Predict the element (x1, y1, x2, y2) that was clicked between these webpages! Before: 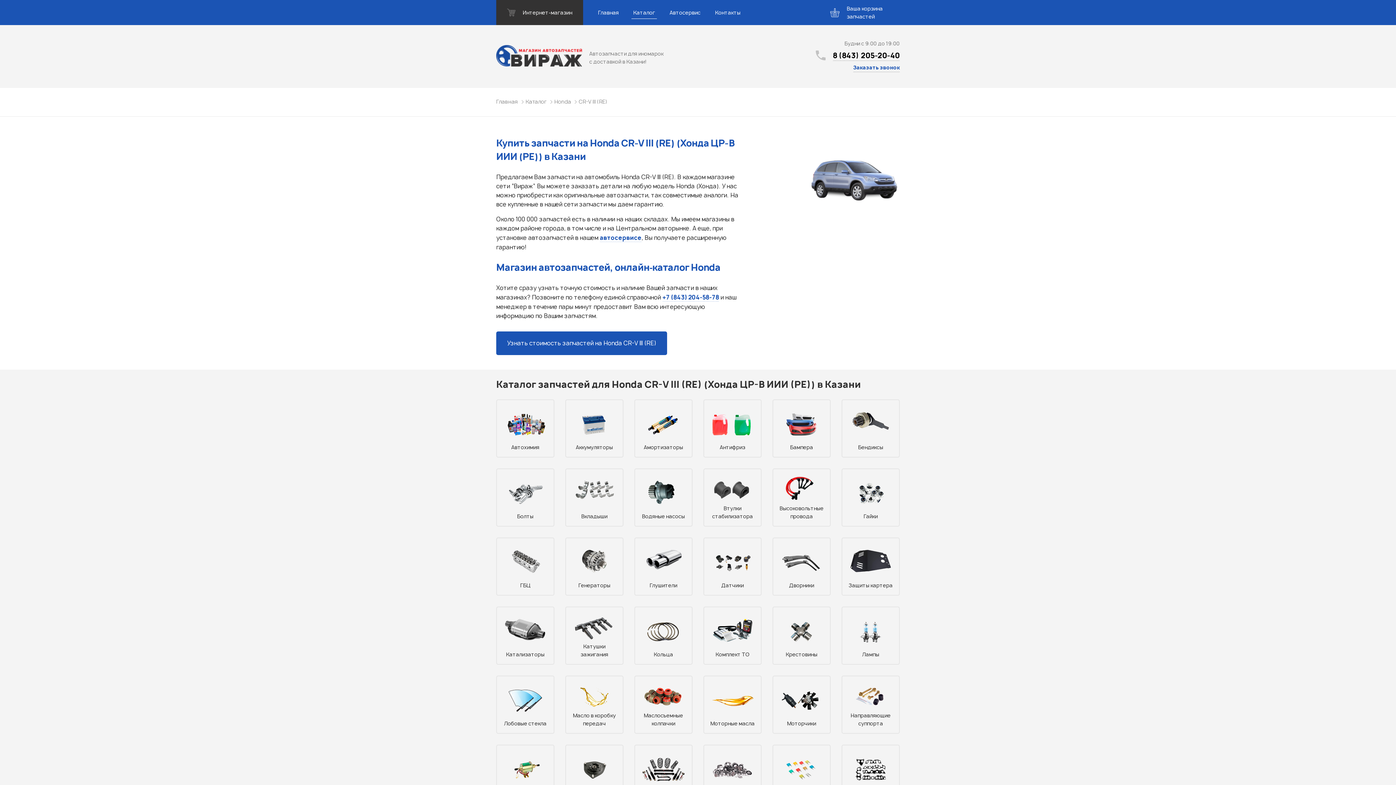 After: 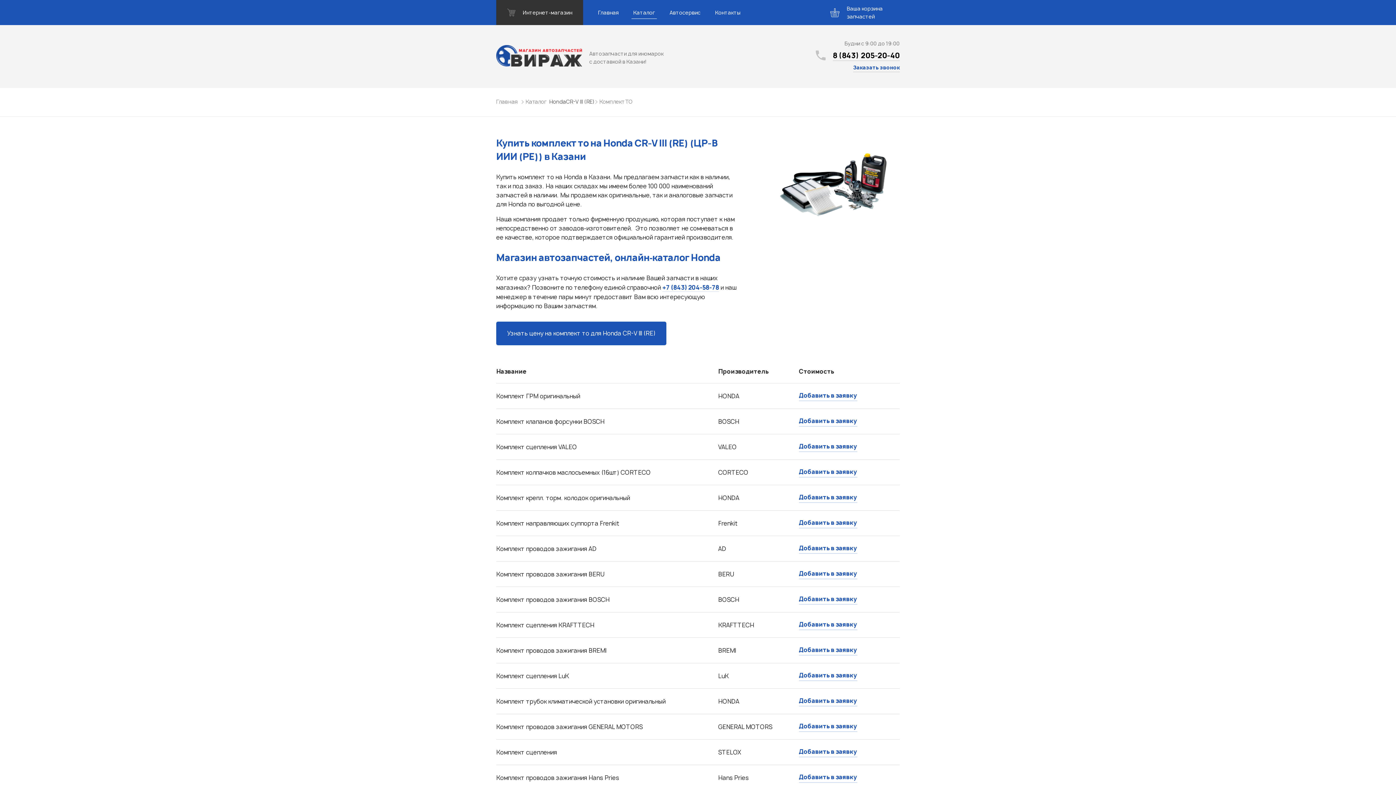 Action: label: Комплект ТО bbox: (703, 606, 761, 665)